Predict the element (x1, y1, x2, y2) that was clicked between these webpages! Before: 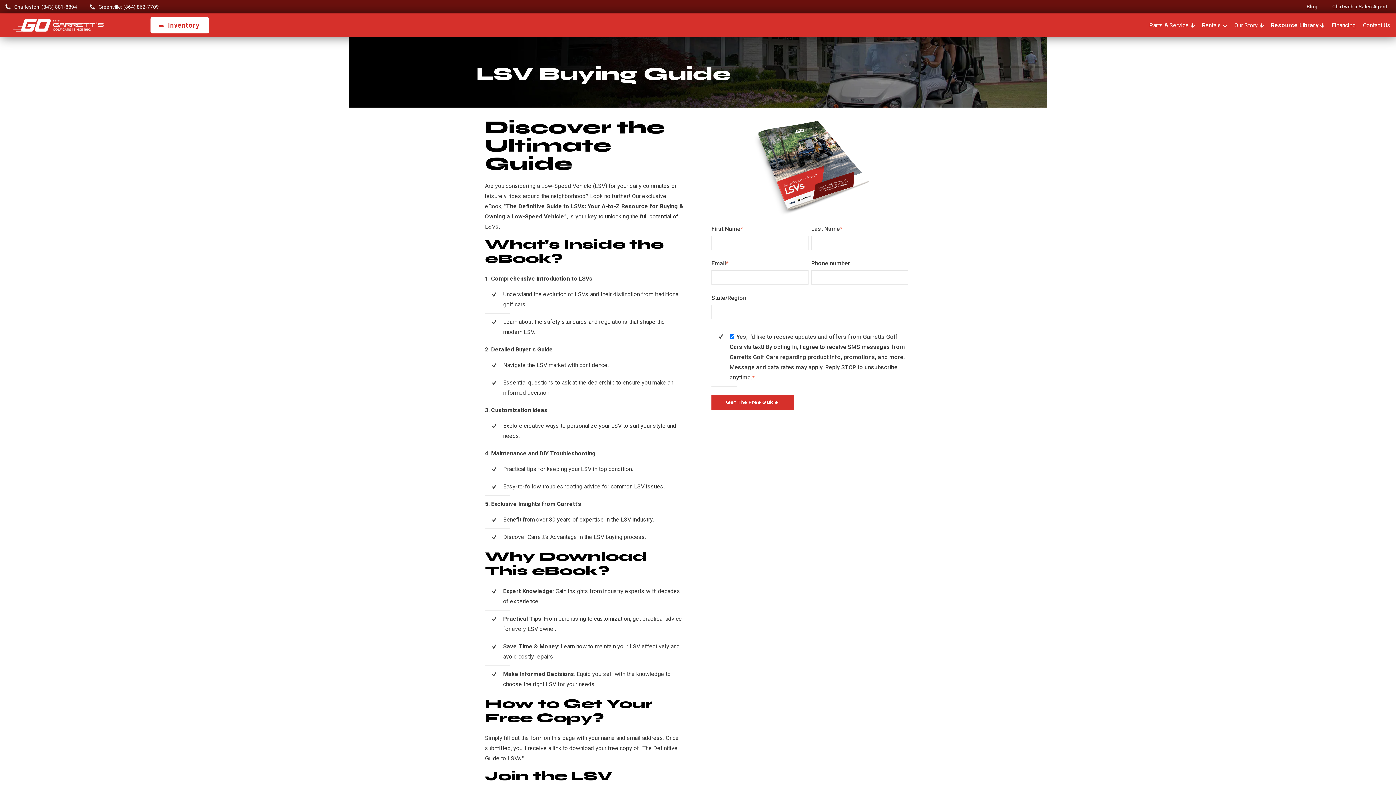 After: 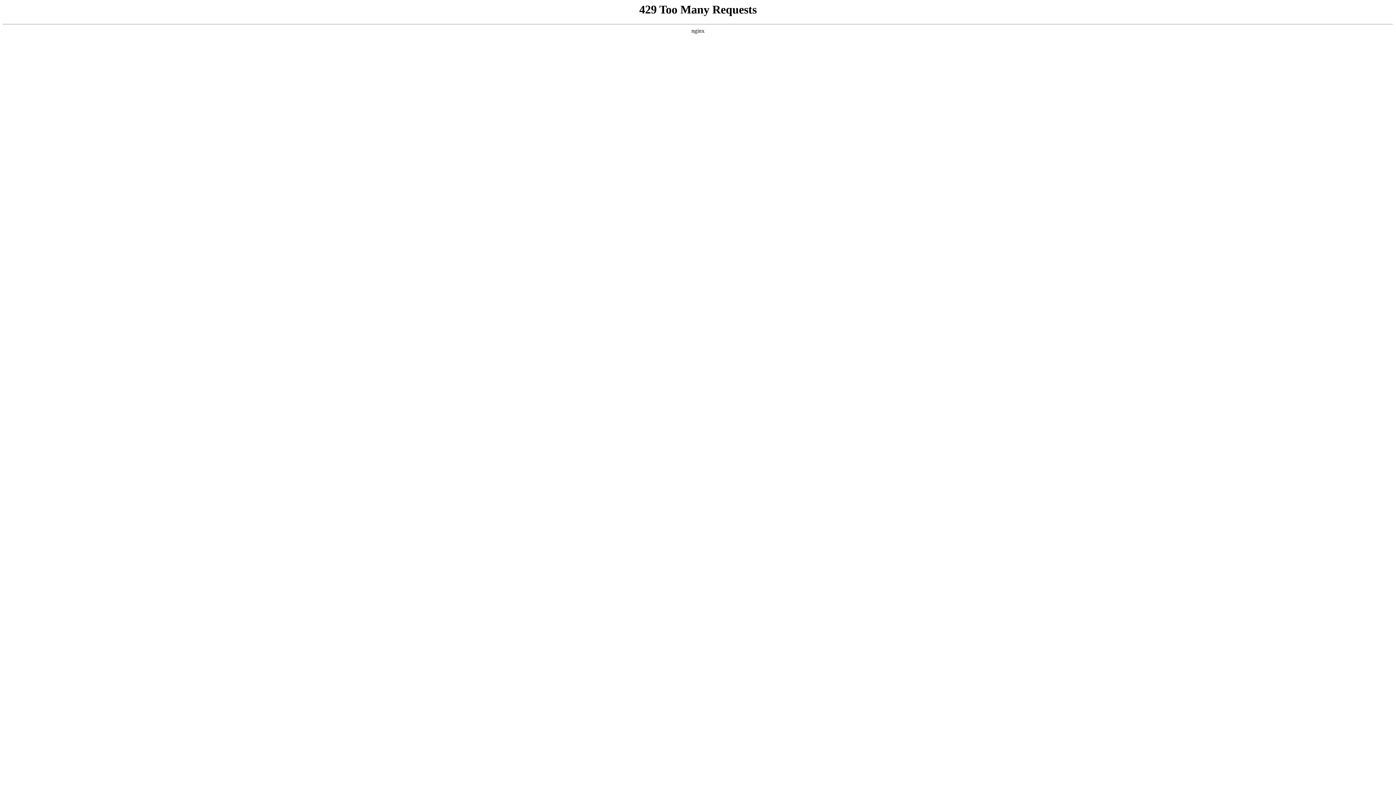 Action: label: Resource Library
Show submenu for Resource Library bbox: (1267, 18, 1328, 32)